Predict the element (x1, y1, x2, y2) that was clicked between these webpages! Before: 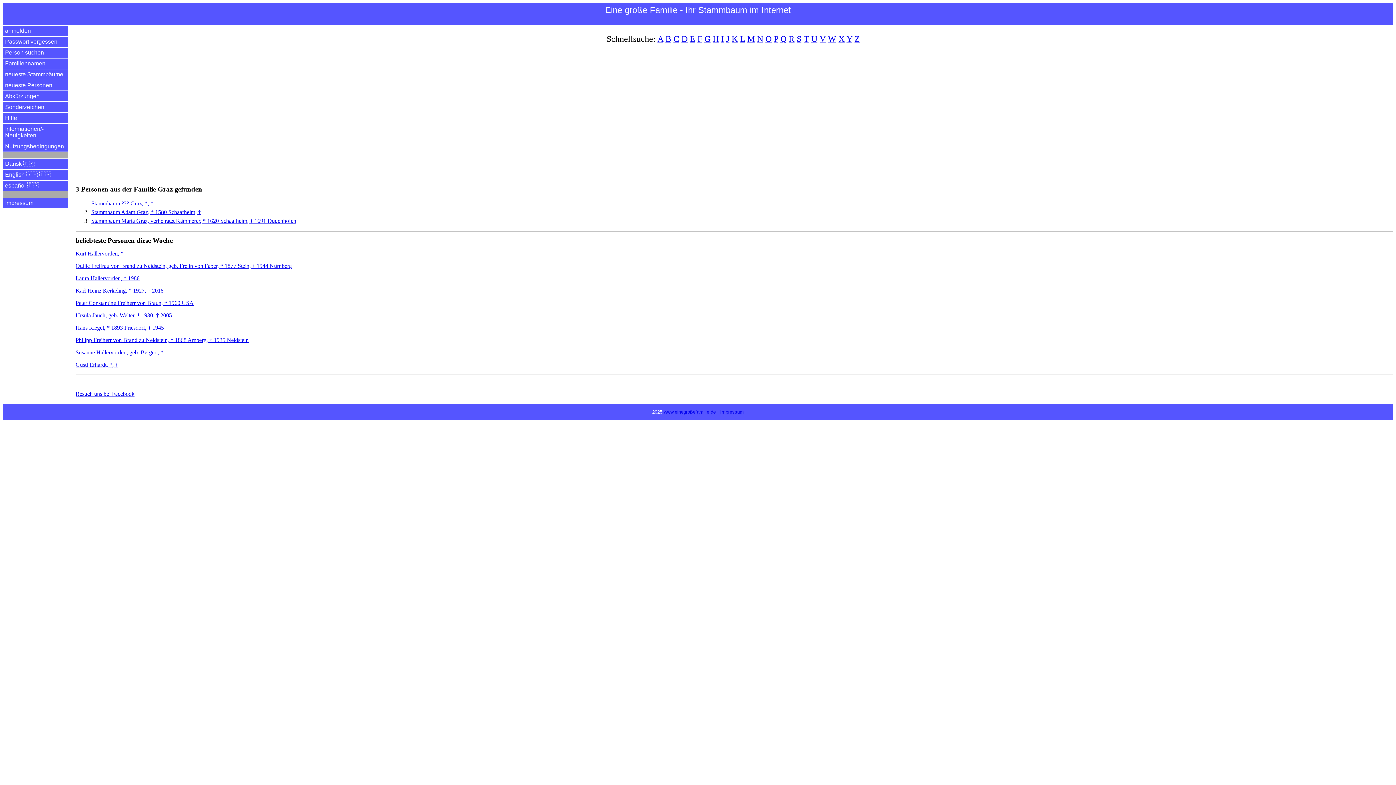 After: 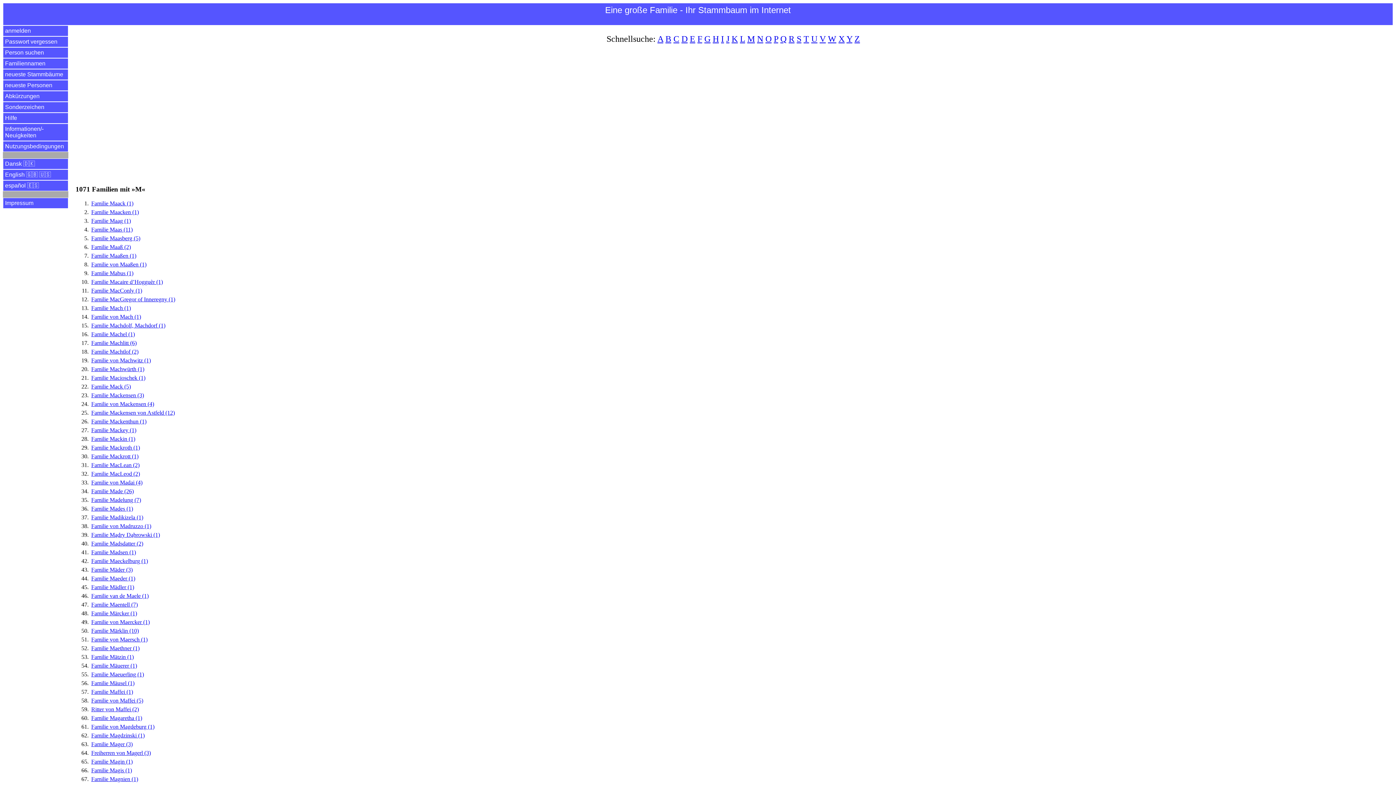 Action: bbox: (747, 34, 755, 43) label: M